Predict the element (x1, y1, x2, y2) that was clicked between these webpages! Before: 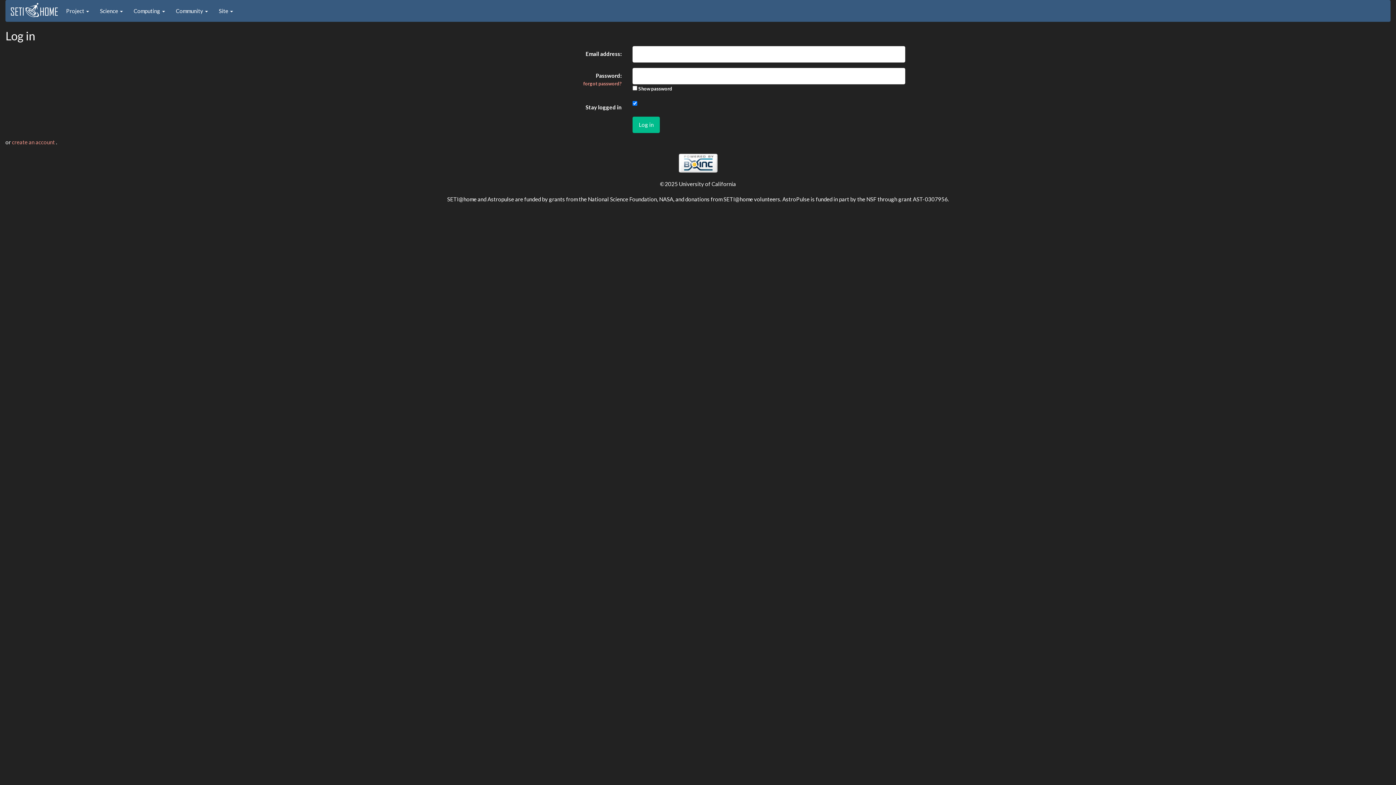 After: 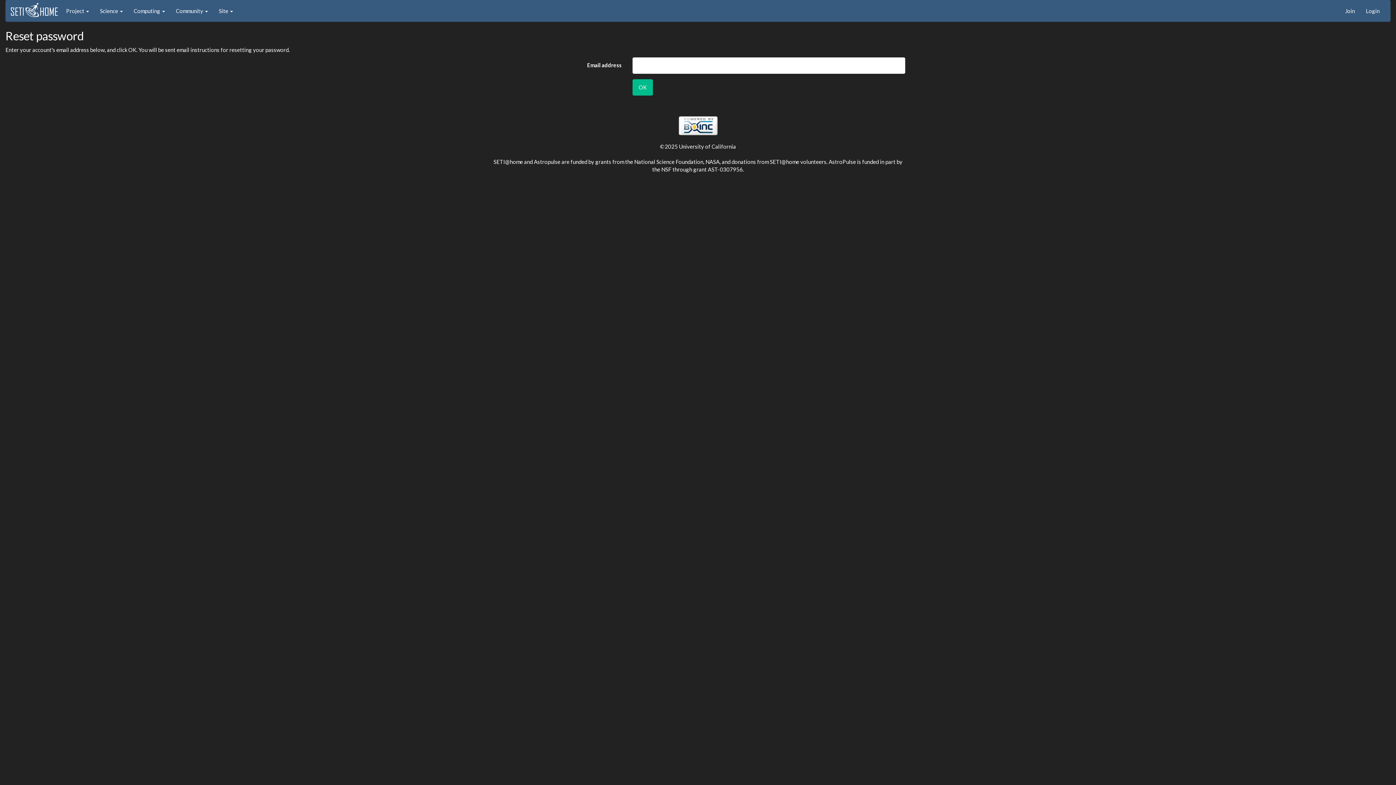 Action: label: forgot password? bbox: (583, 80, 621, 86)